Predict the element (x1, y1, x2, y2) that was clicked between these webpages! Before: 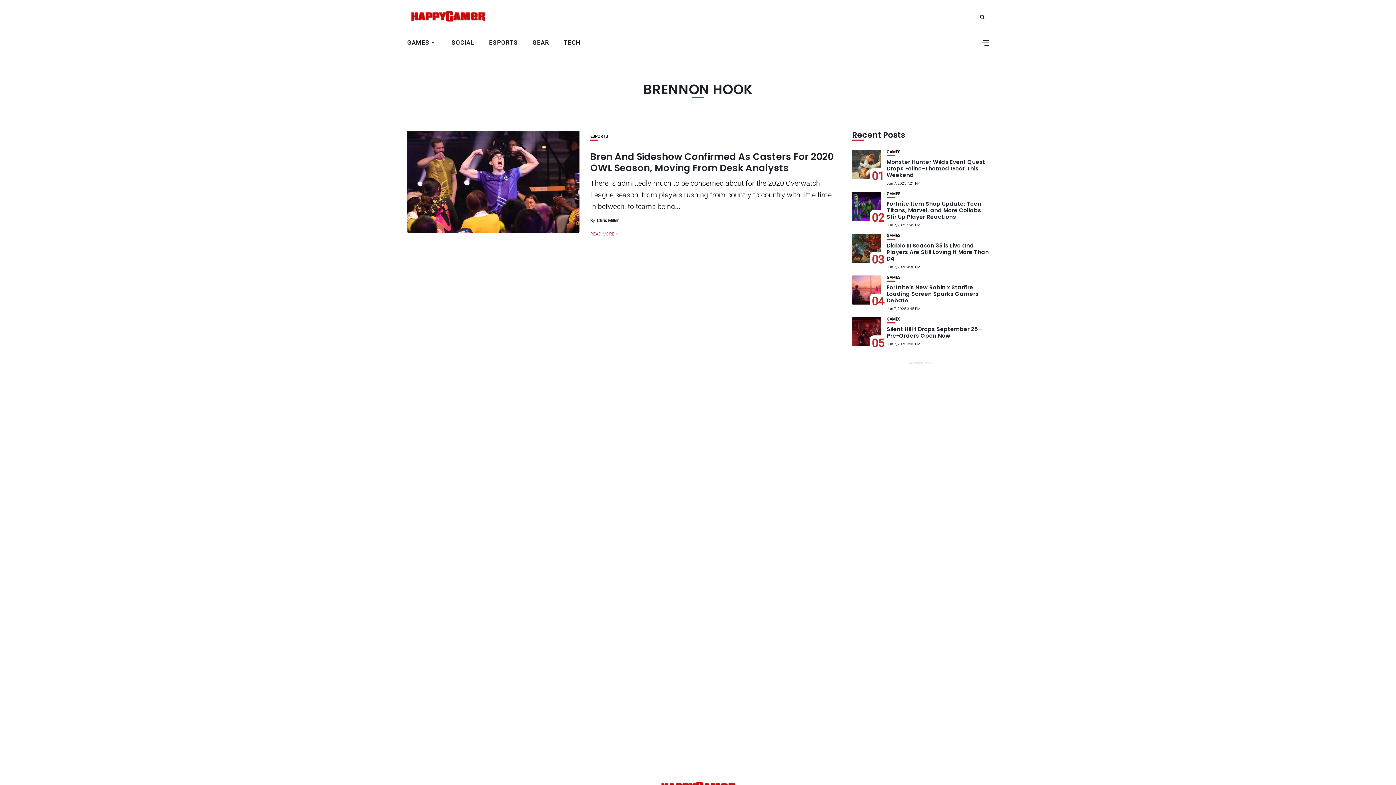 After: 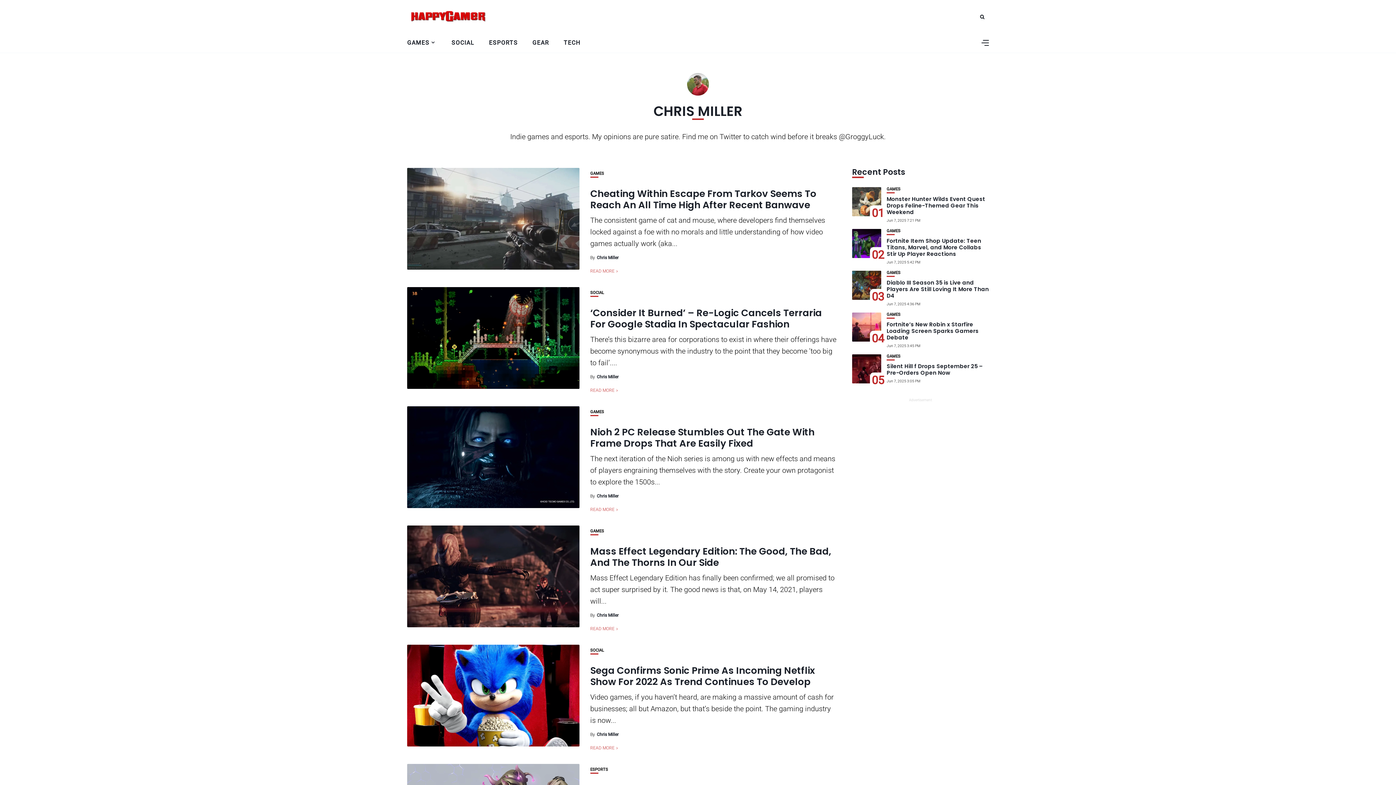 Action: label: Chris Miller bbox: (596, 218, 618, 223)